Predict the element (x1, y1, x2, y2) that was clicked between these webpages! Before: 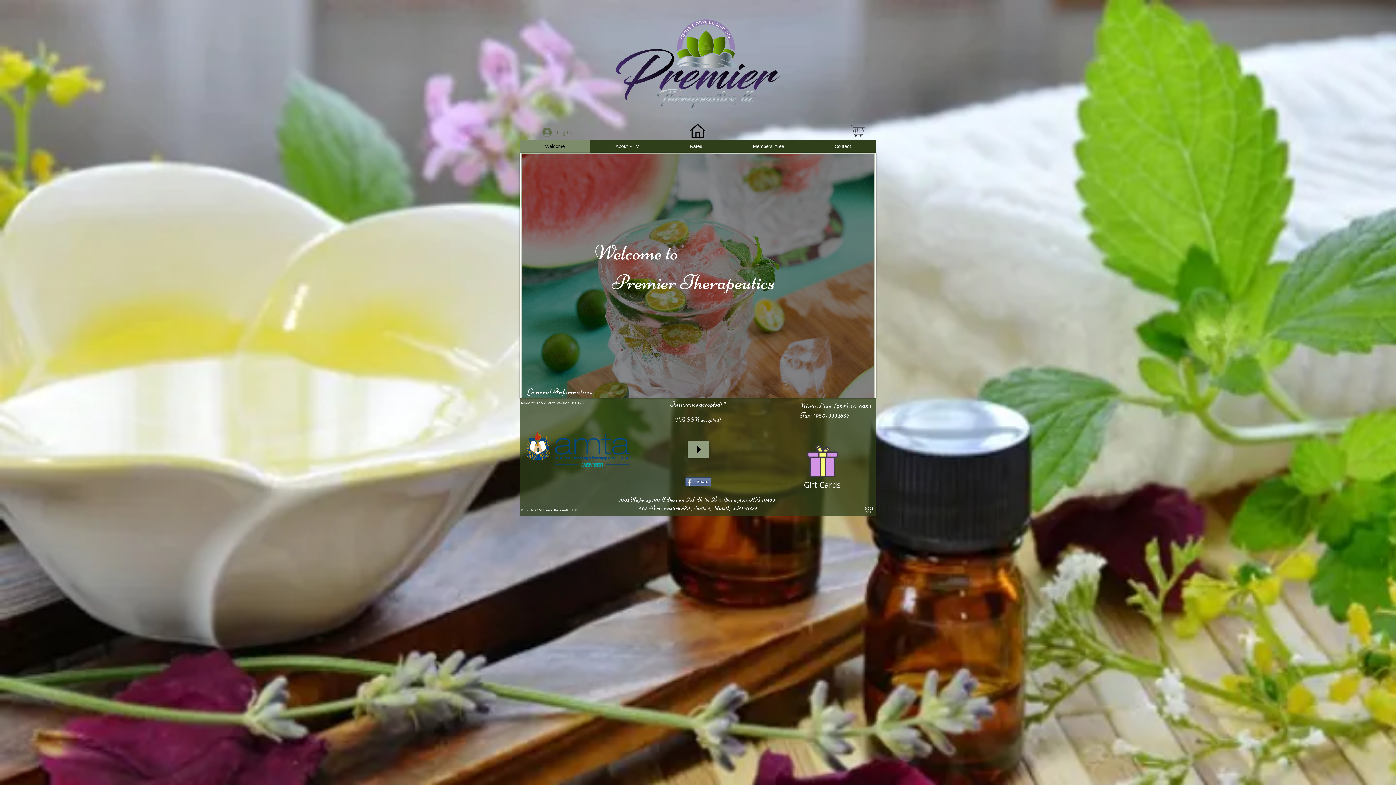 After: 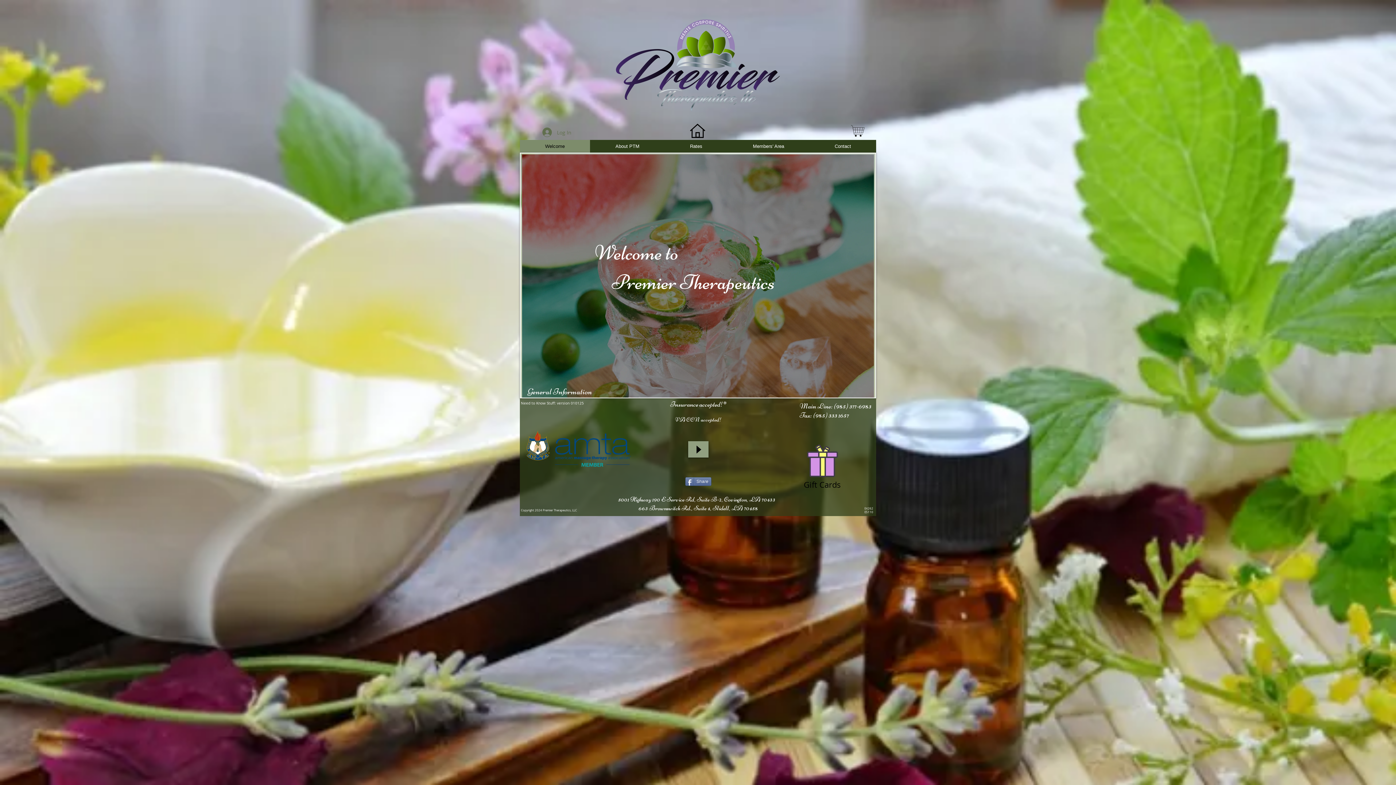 Action: label: Gift Cards bbox: (804, 479, 841, 490)